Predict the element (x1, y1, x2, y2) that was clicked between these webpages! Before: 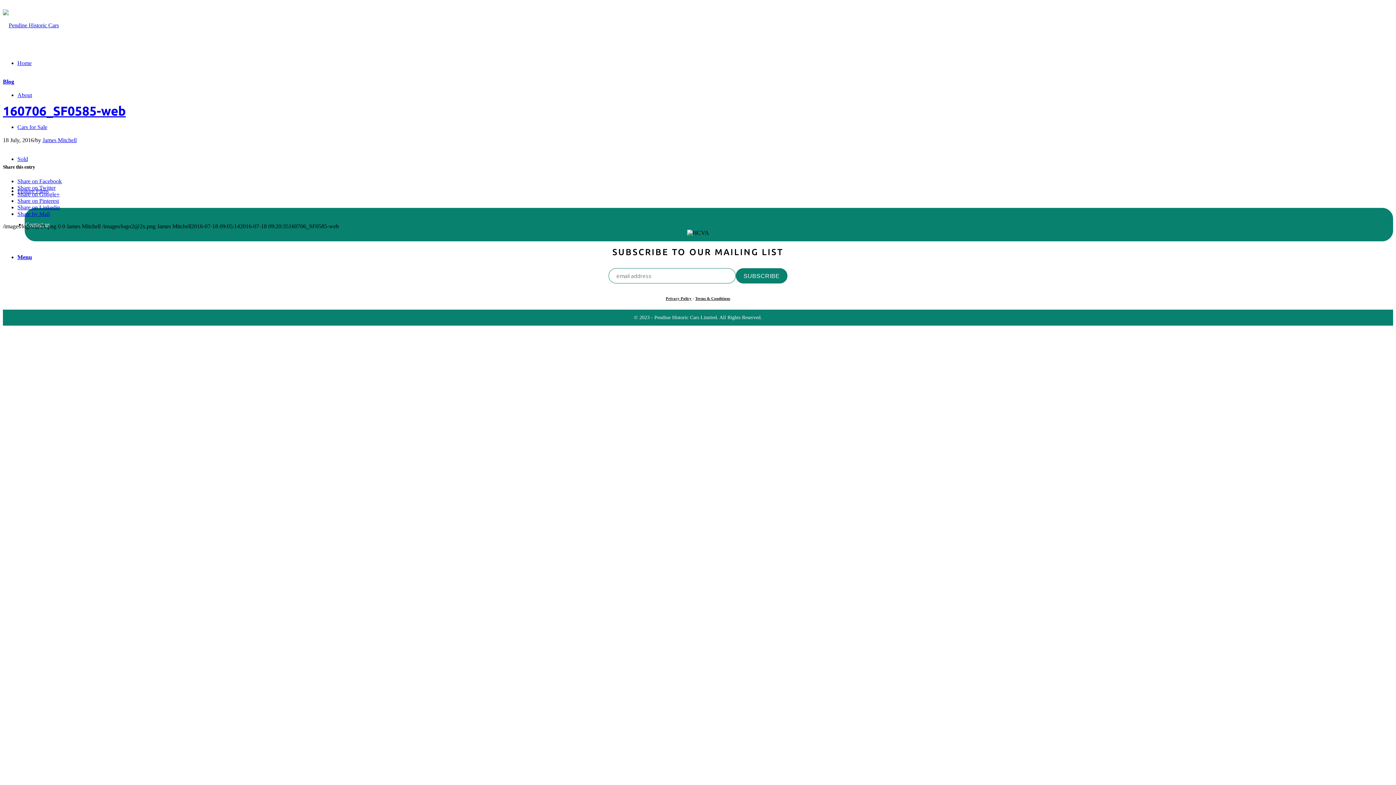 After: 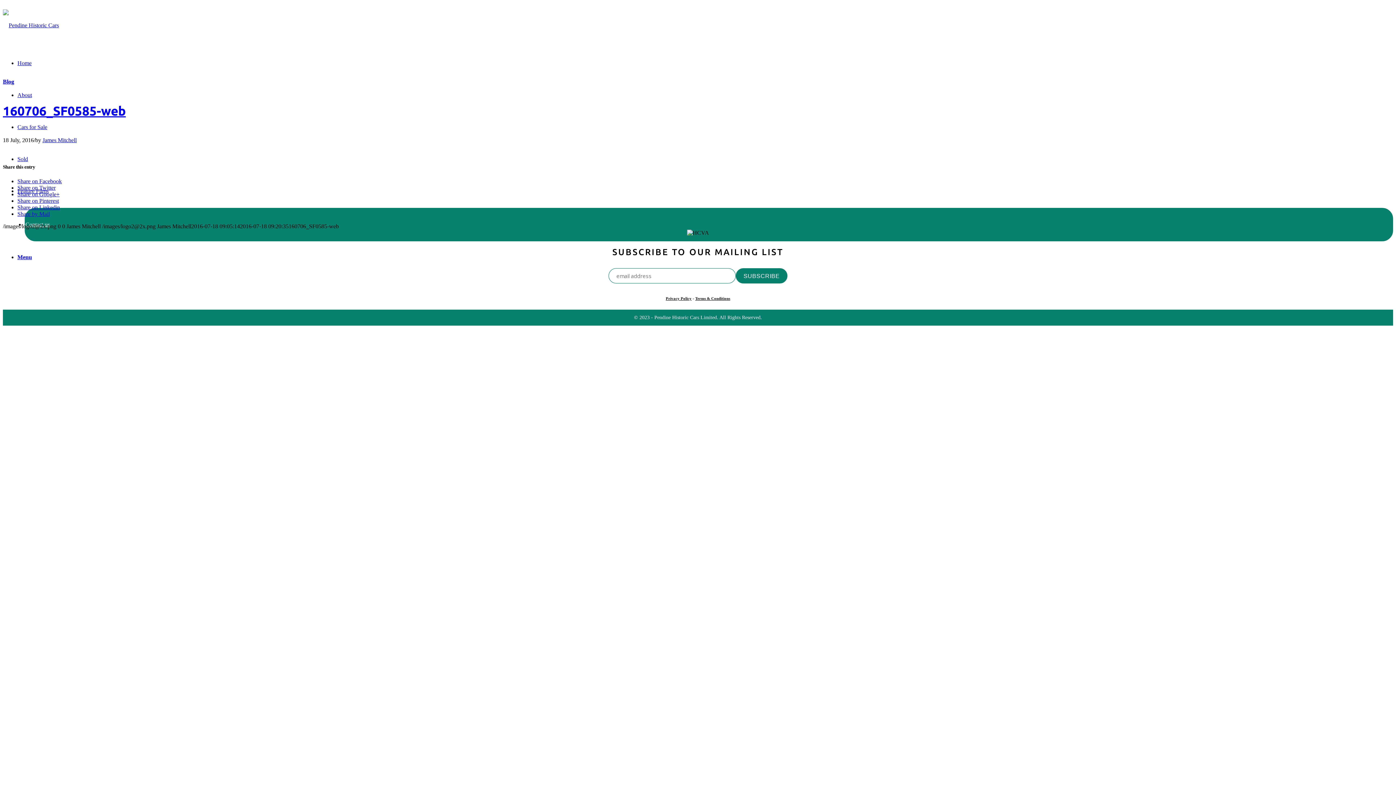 Action: bbox: (17, 191, 59, 197) label: Share on Google+